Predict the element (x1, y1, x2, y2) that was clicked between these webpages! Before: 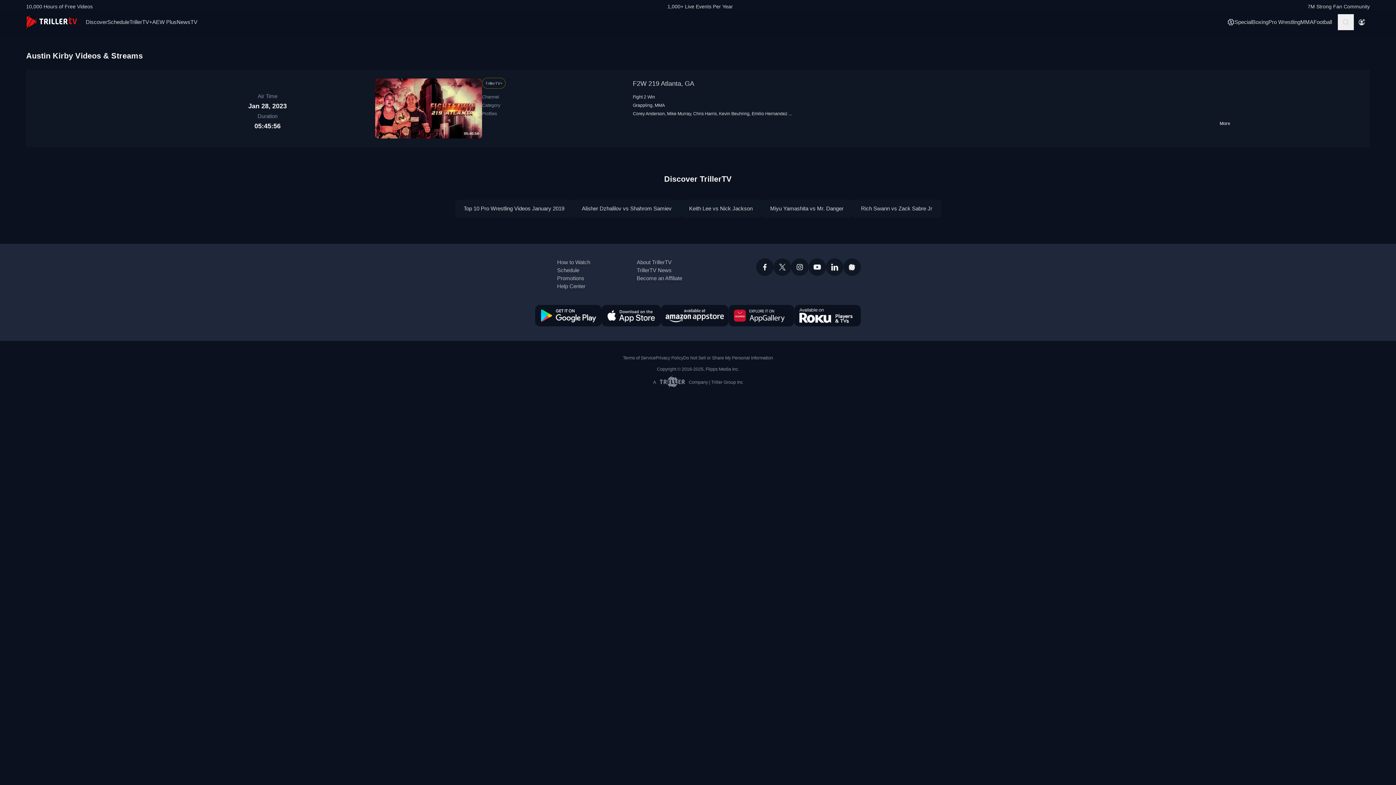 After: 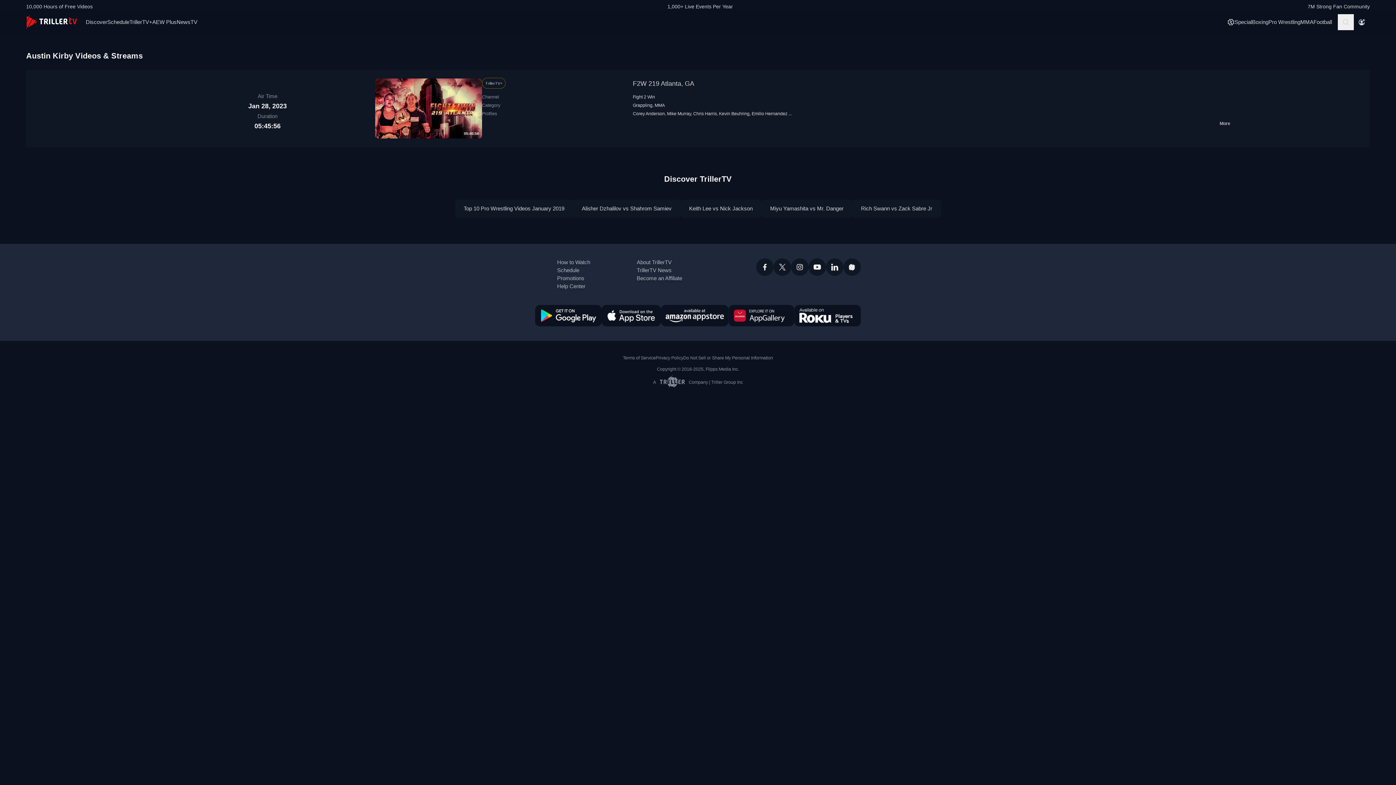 Action: bbox: (661, 305, 728, 326)